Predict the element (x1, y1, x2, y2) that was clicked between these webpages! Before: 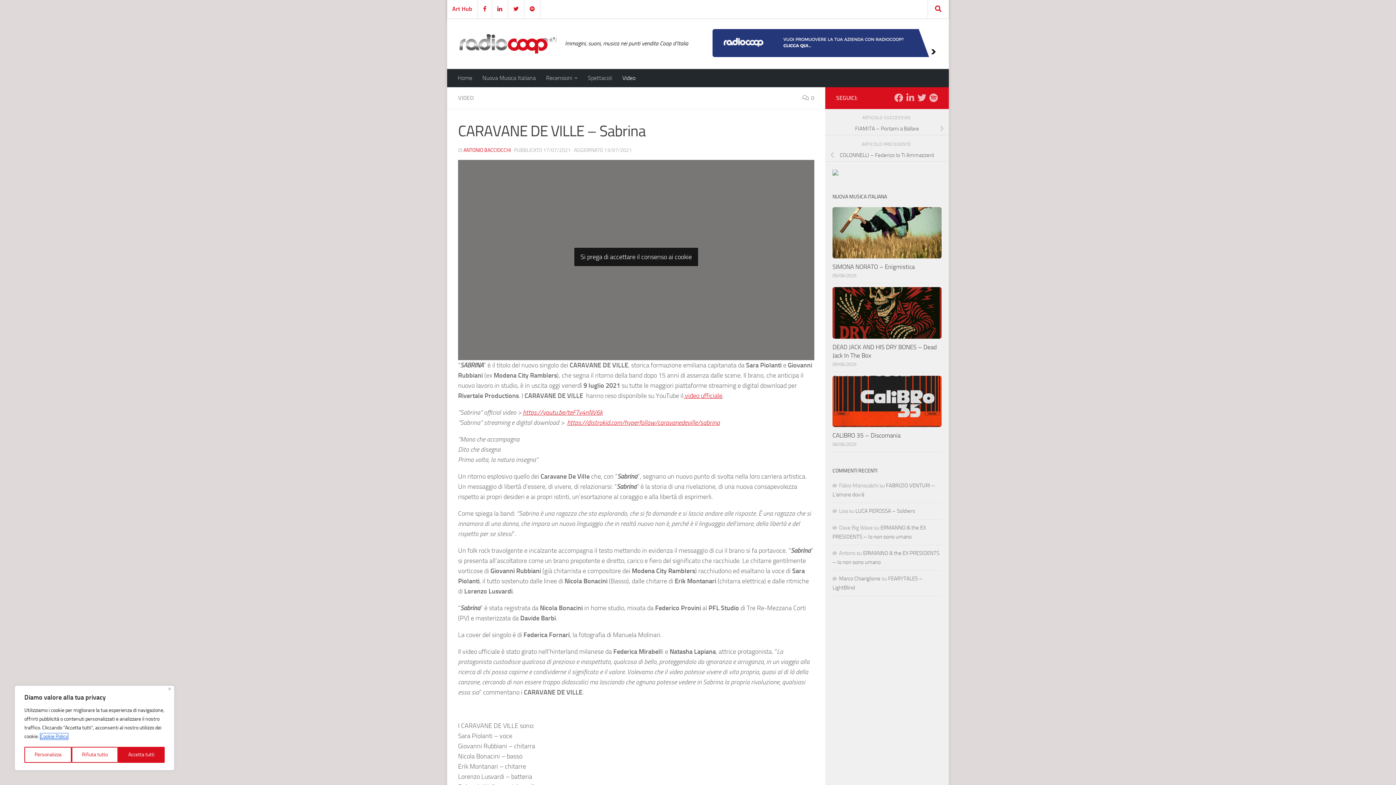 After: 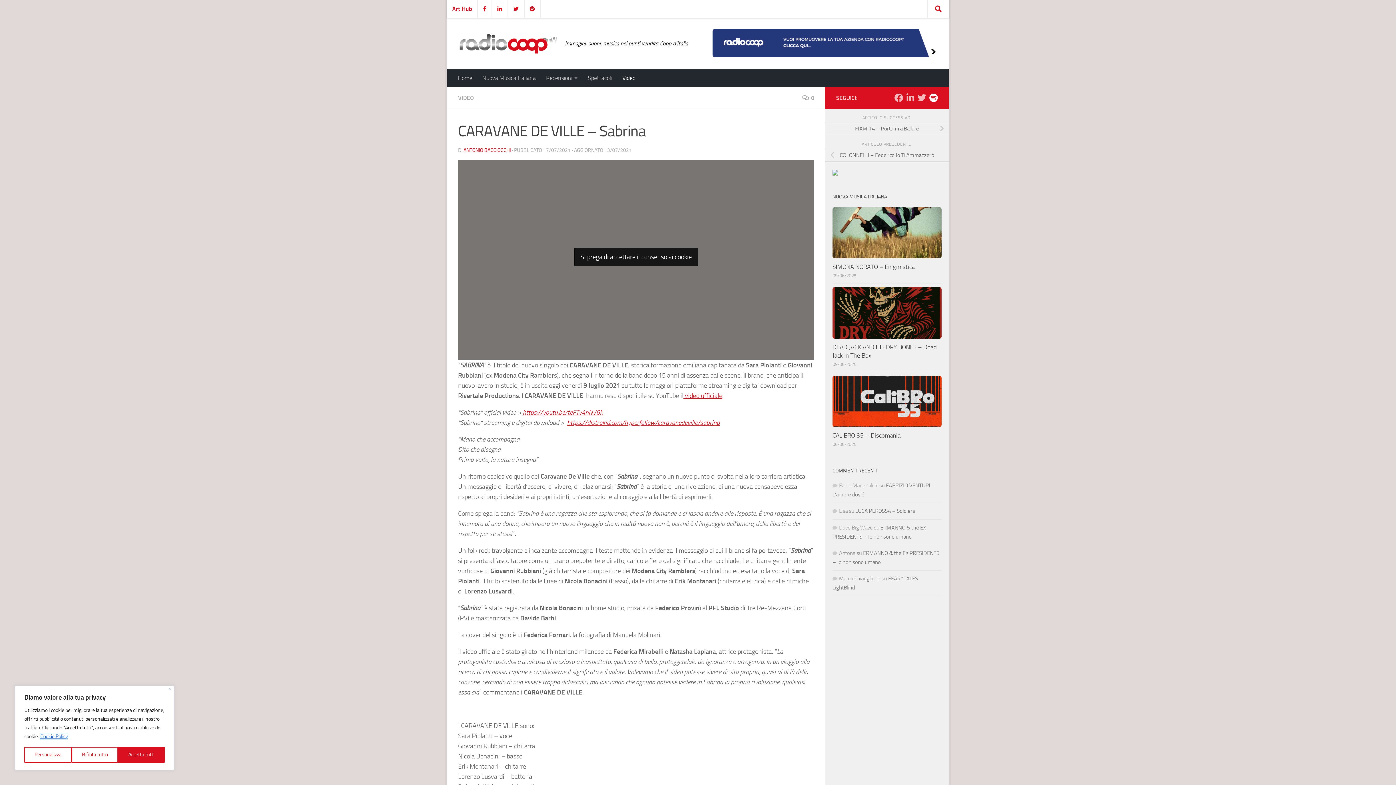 Action: label: Seguici su Spotify bbox: (929, 93, 938, 102)